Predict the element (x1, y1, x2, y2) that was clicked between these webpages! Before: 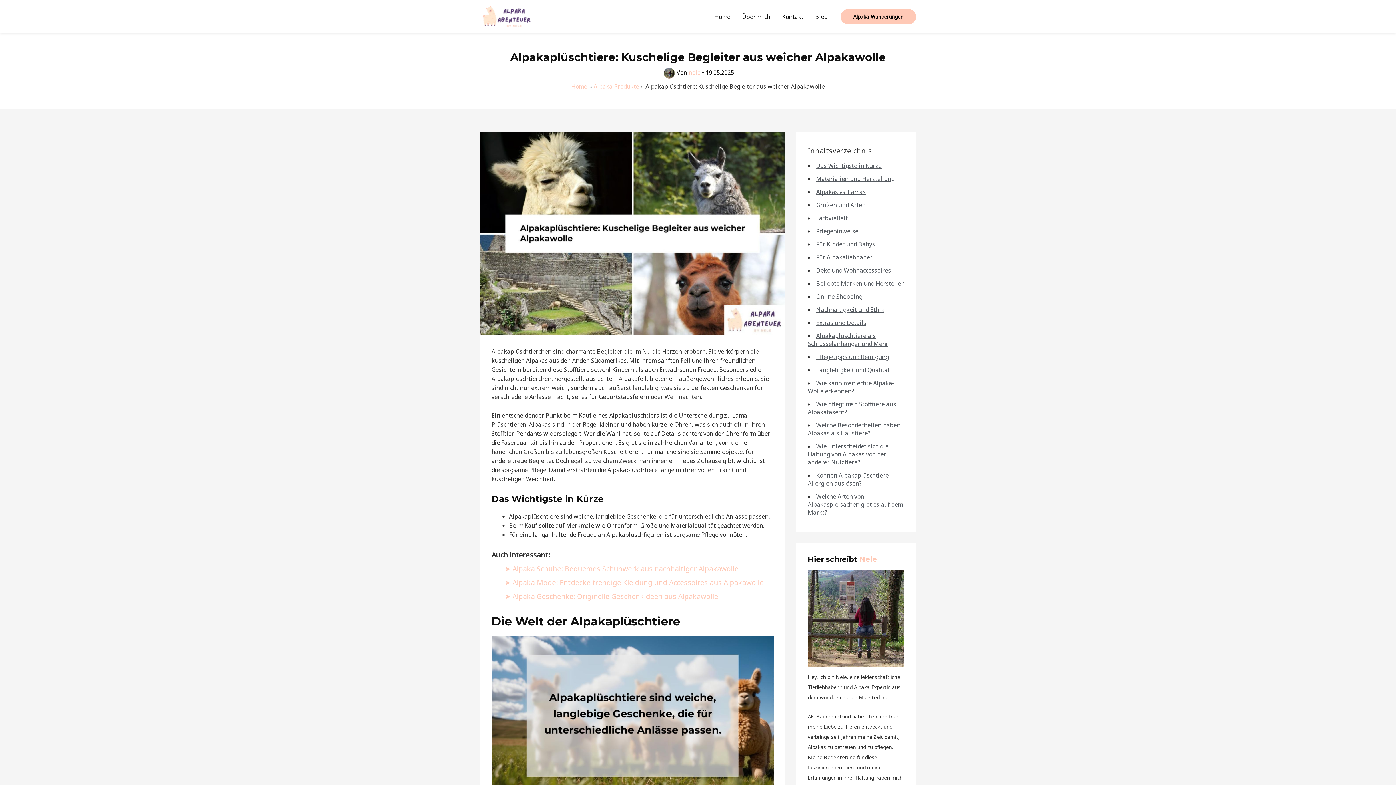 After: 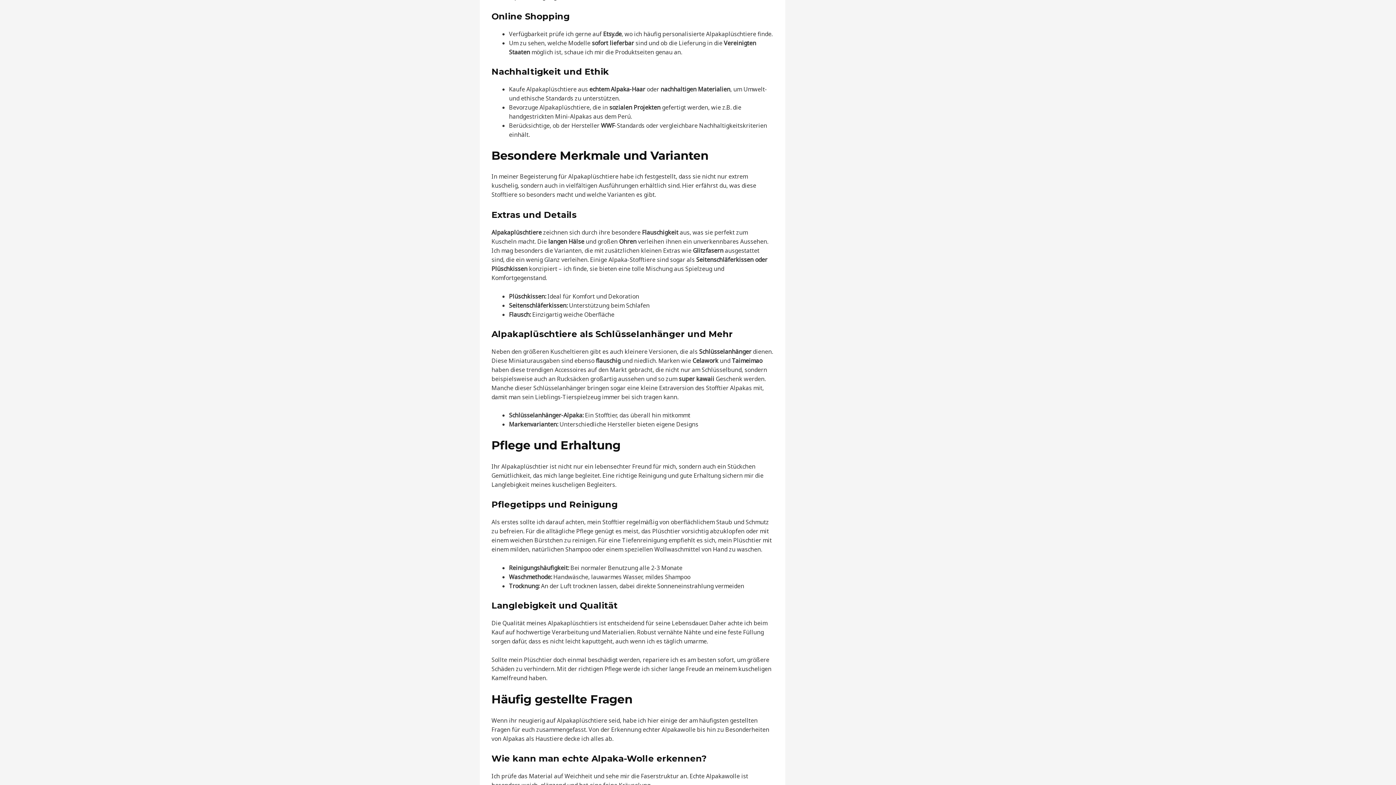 Action: bbox: (816, 292, 862, 300) label: Online Shopping